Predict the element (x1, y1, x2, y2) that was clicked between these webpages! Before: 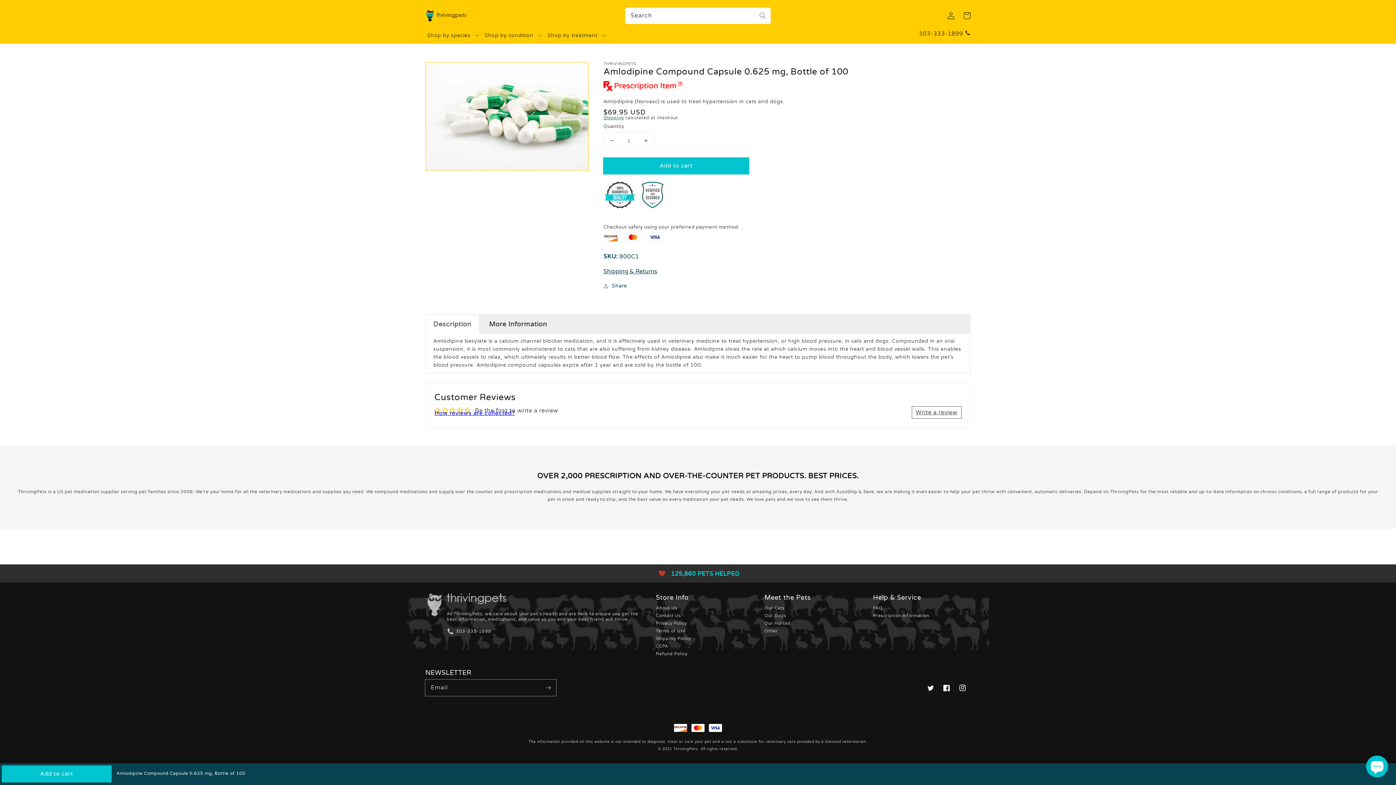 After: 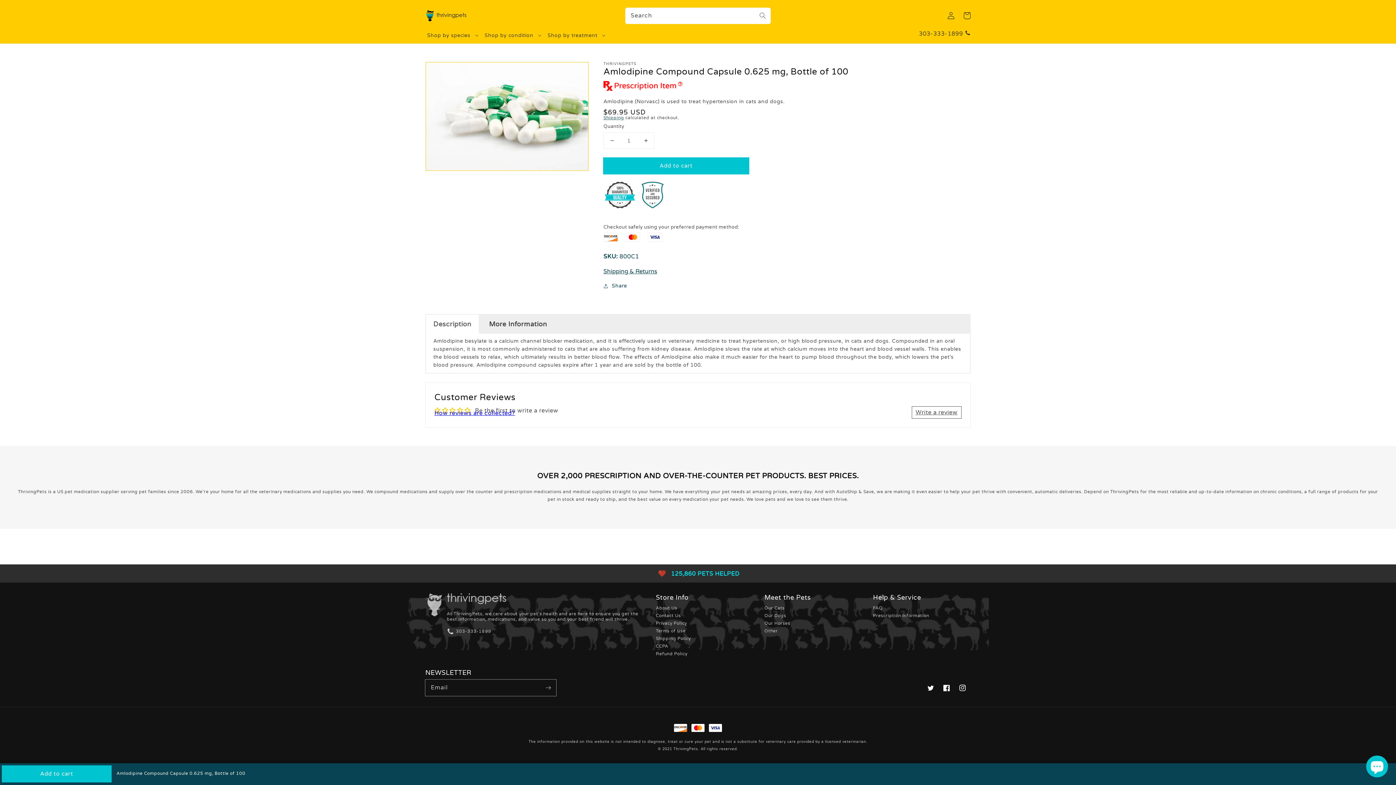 Action: label: 303-333-1899 bbox: (456, 629, 491, 634)